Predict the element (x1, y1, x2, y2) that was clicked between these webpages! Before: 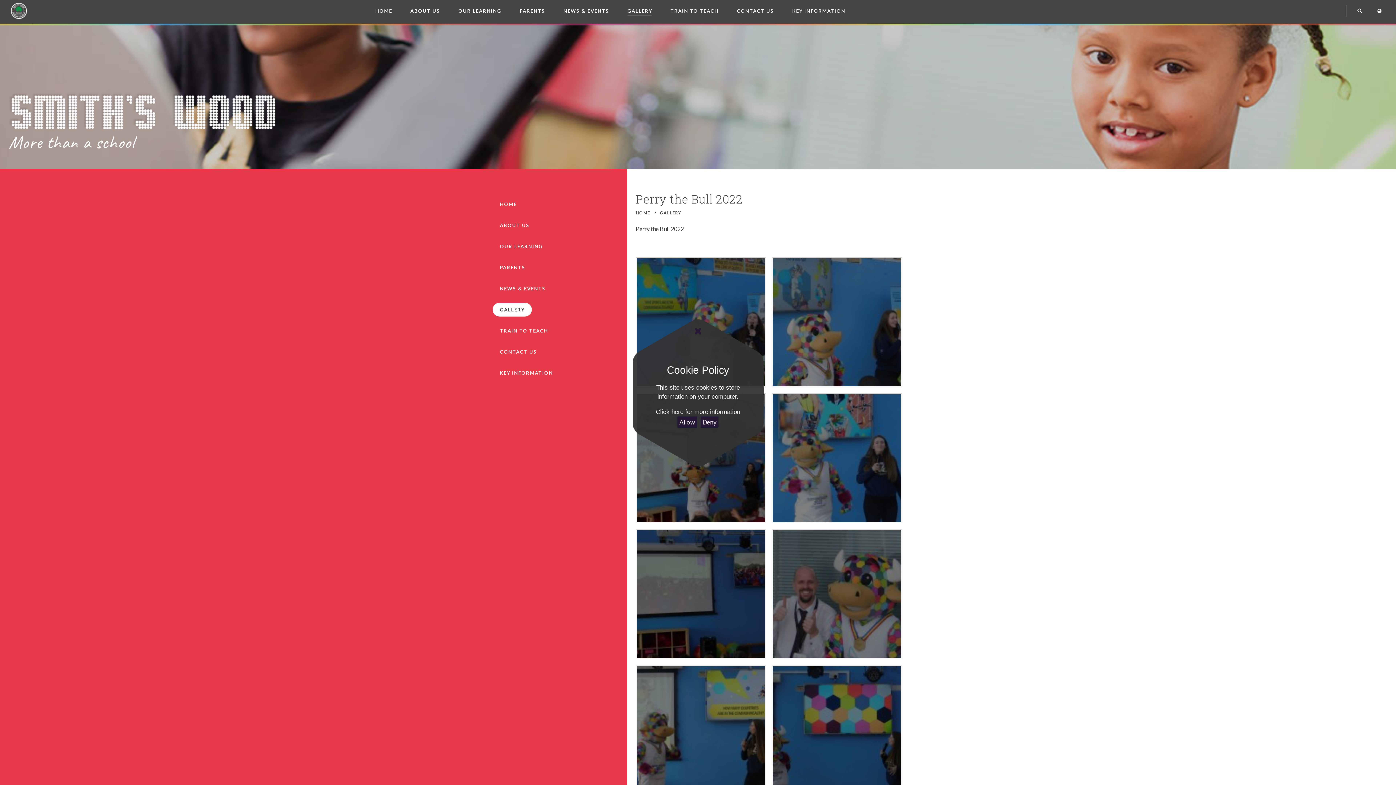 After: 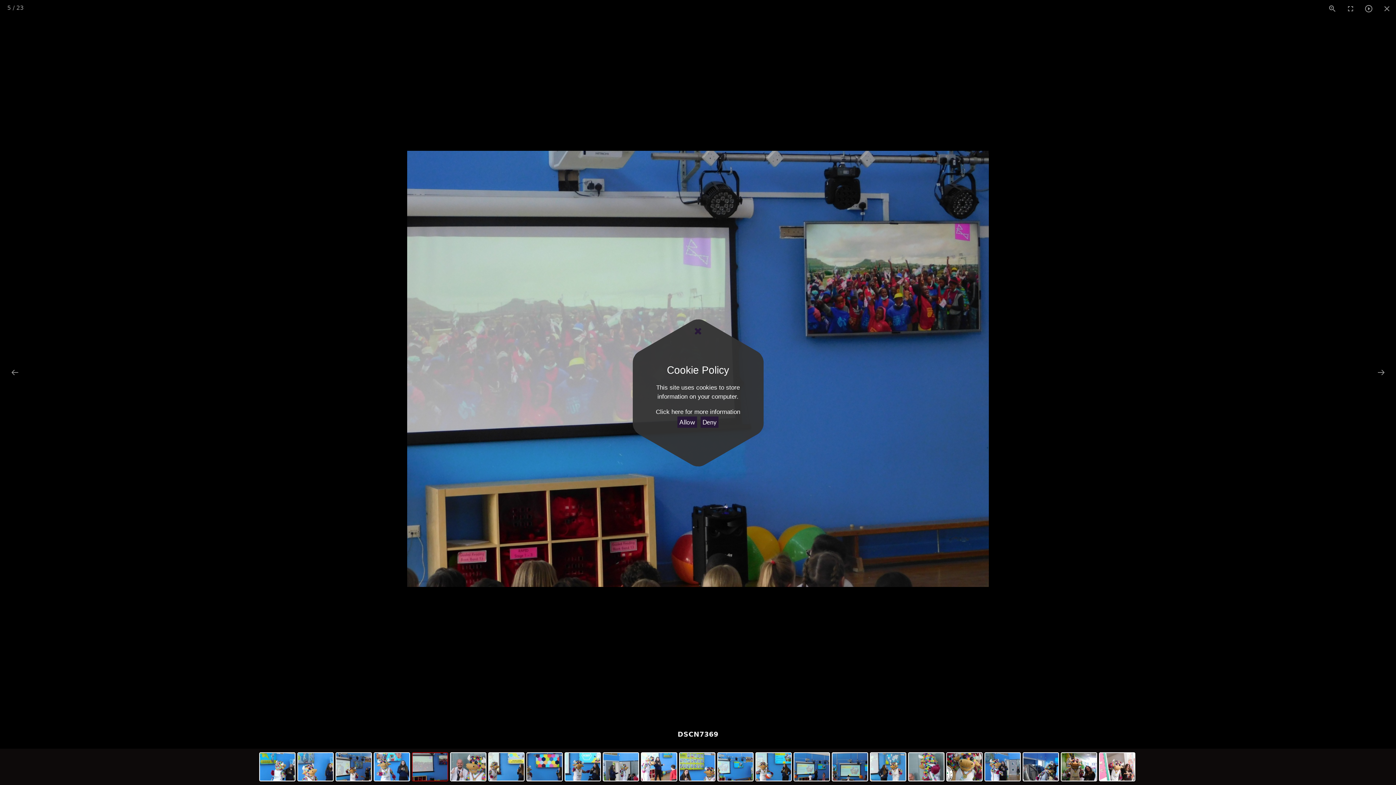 Action: bbox: (637, 530, 765, 658)